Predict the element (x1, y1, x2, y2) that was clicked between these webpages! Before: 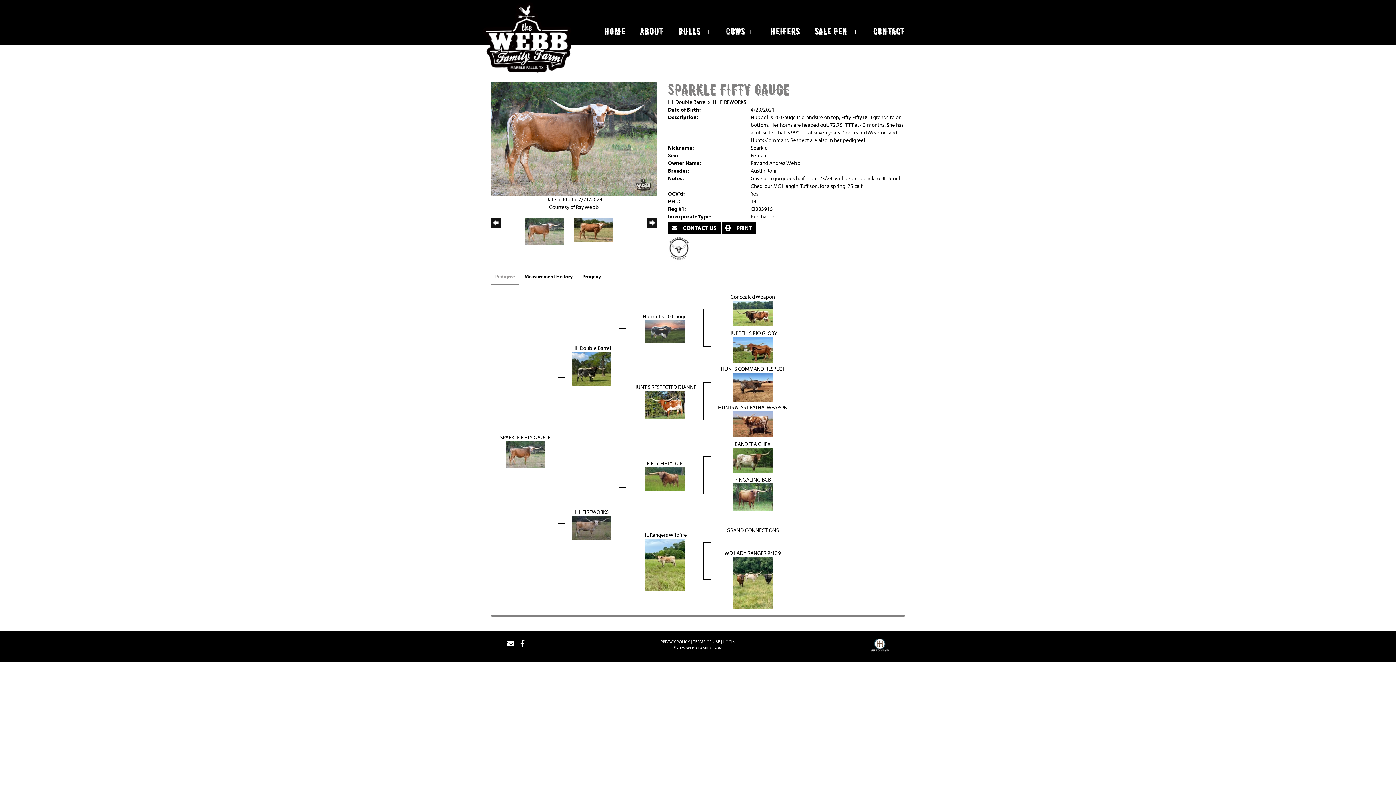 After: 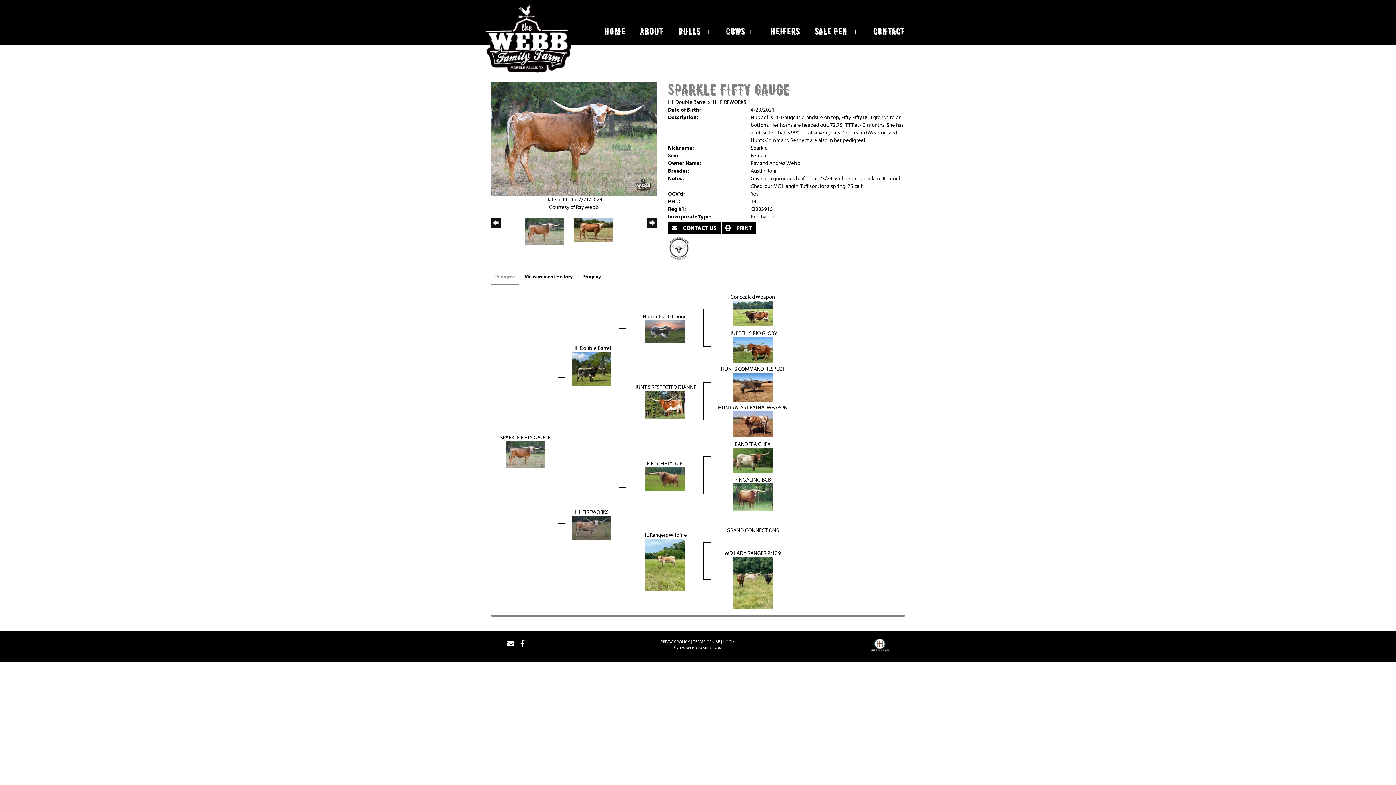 Action: bbox: (505, 450, 545, 457)